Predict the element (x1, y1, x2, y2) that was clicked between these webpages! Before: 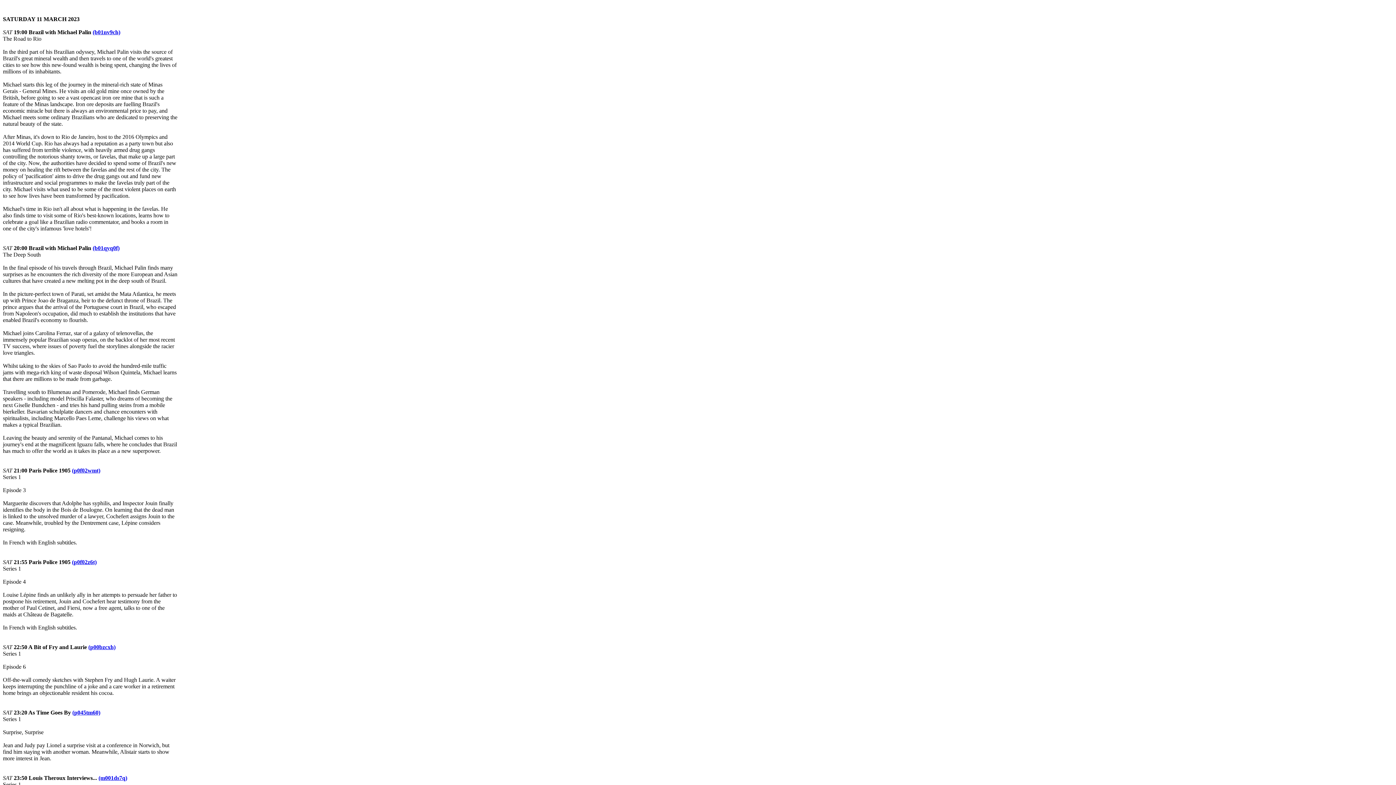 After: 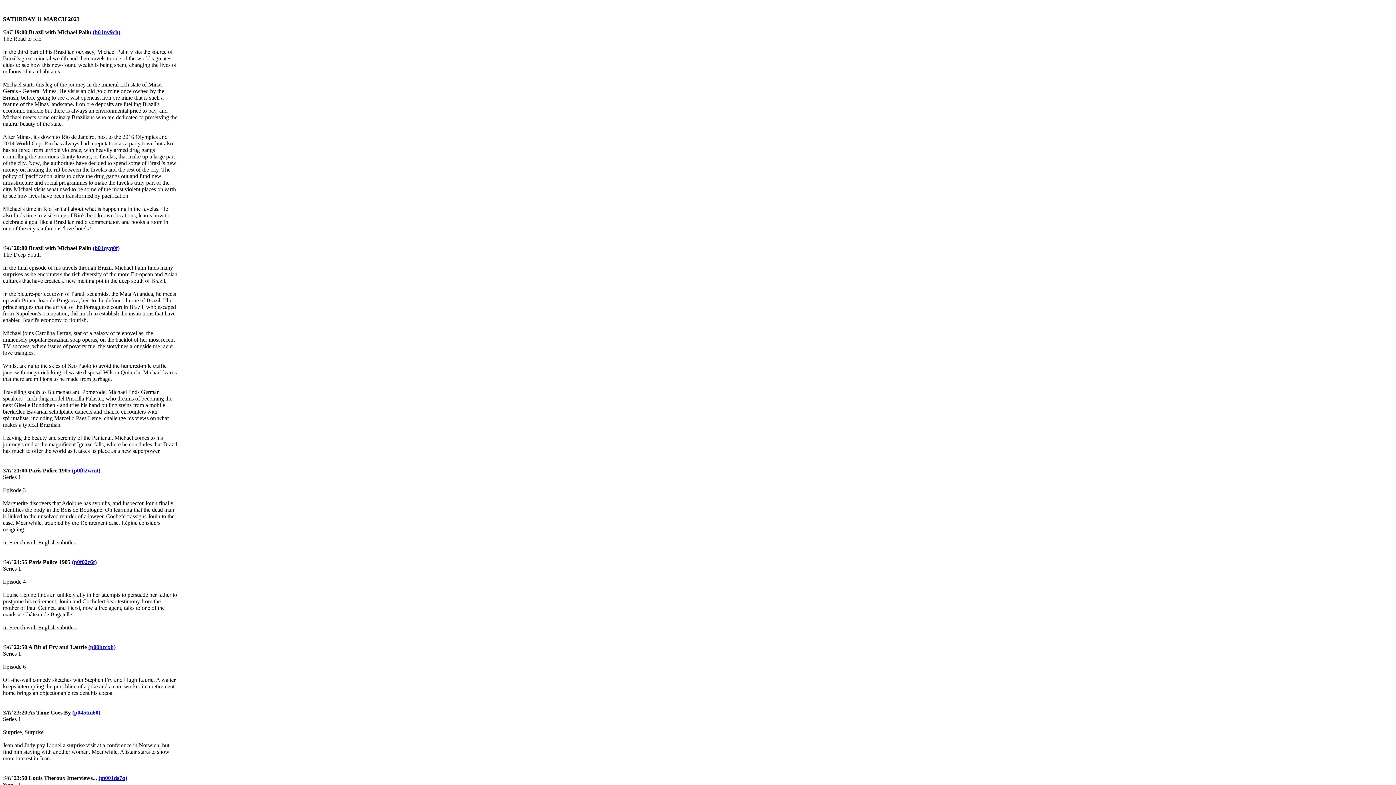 Action: bbox: (72, 709, 100, 716) label: (p045tm60)